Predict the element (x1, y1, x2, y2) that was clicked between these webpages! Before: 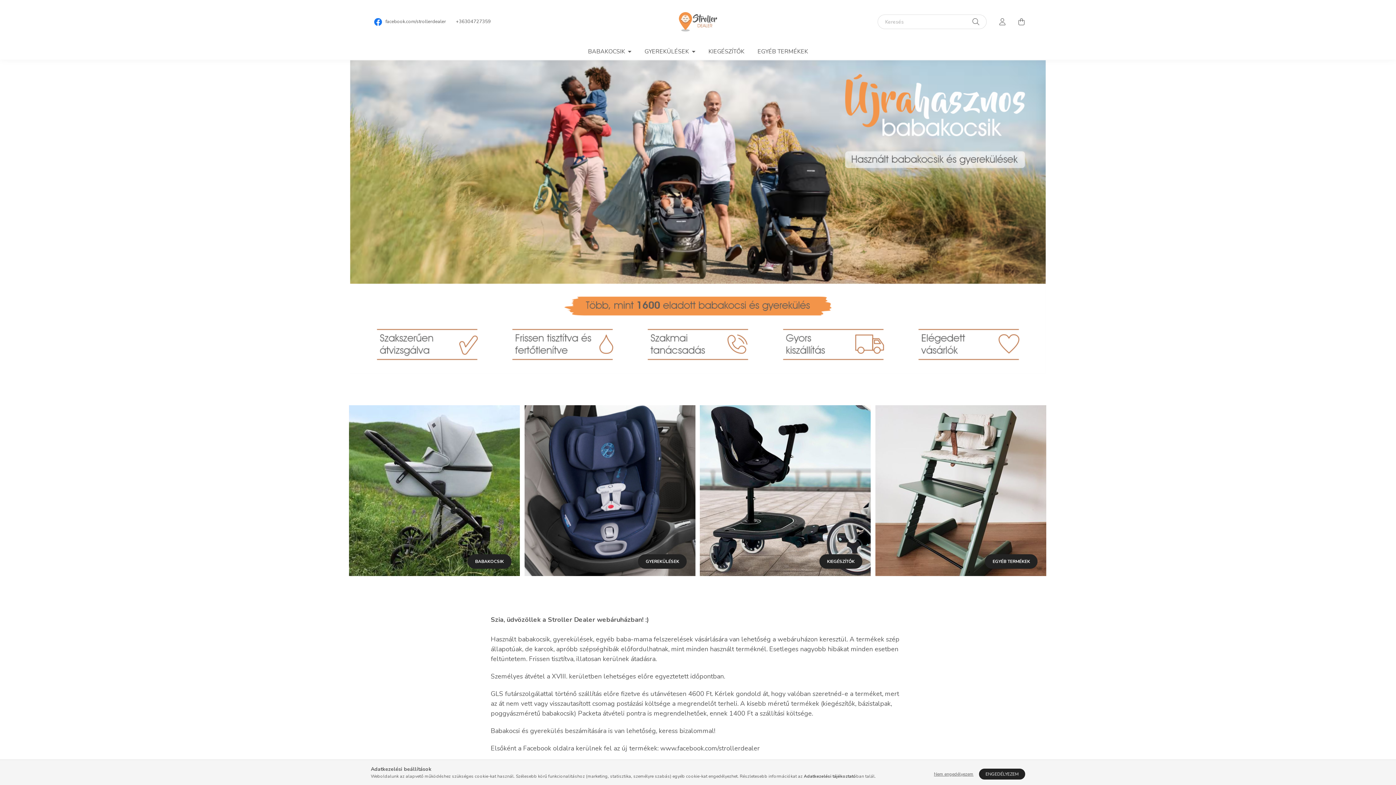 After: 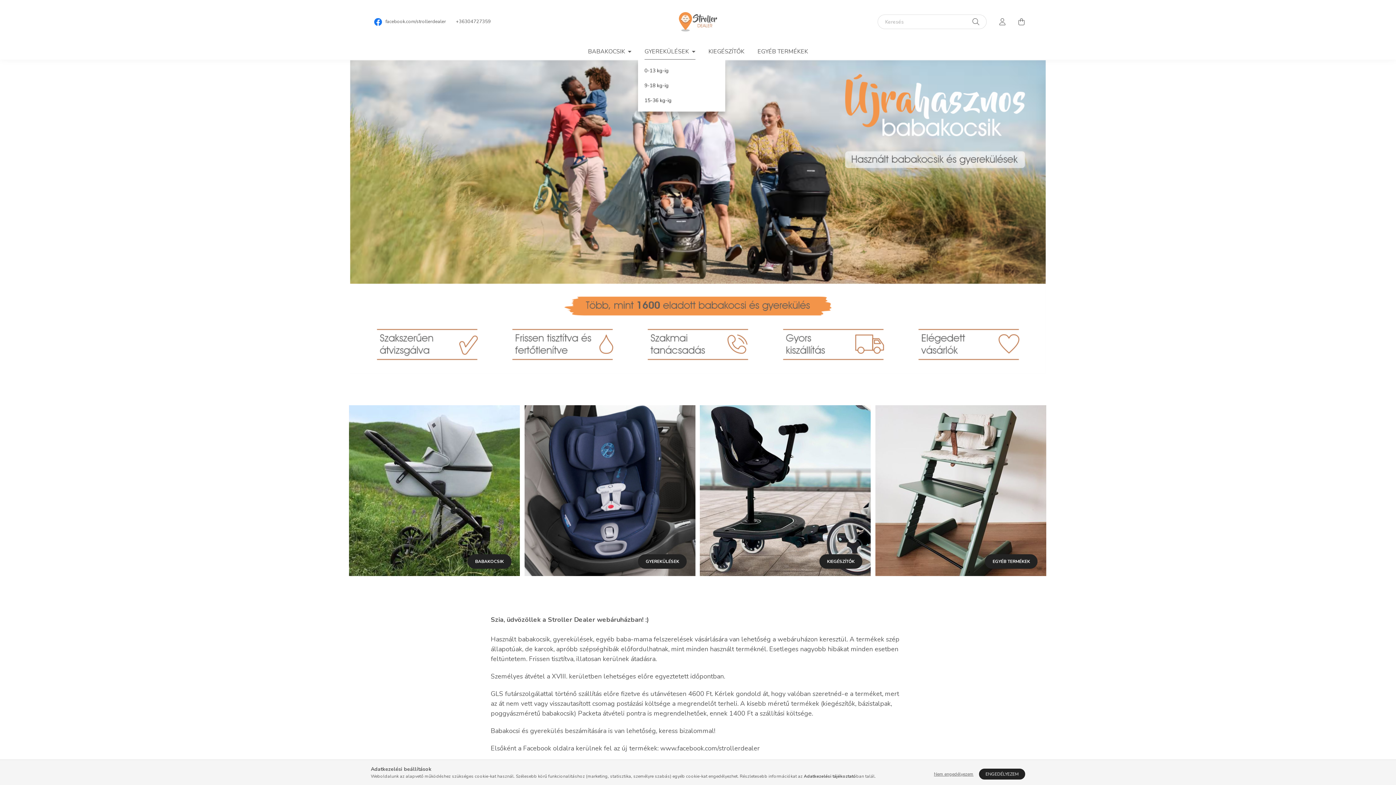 Action: bbox: (638, 43, 702, 59) label: GYEREKÜLÉSEK 